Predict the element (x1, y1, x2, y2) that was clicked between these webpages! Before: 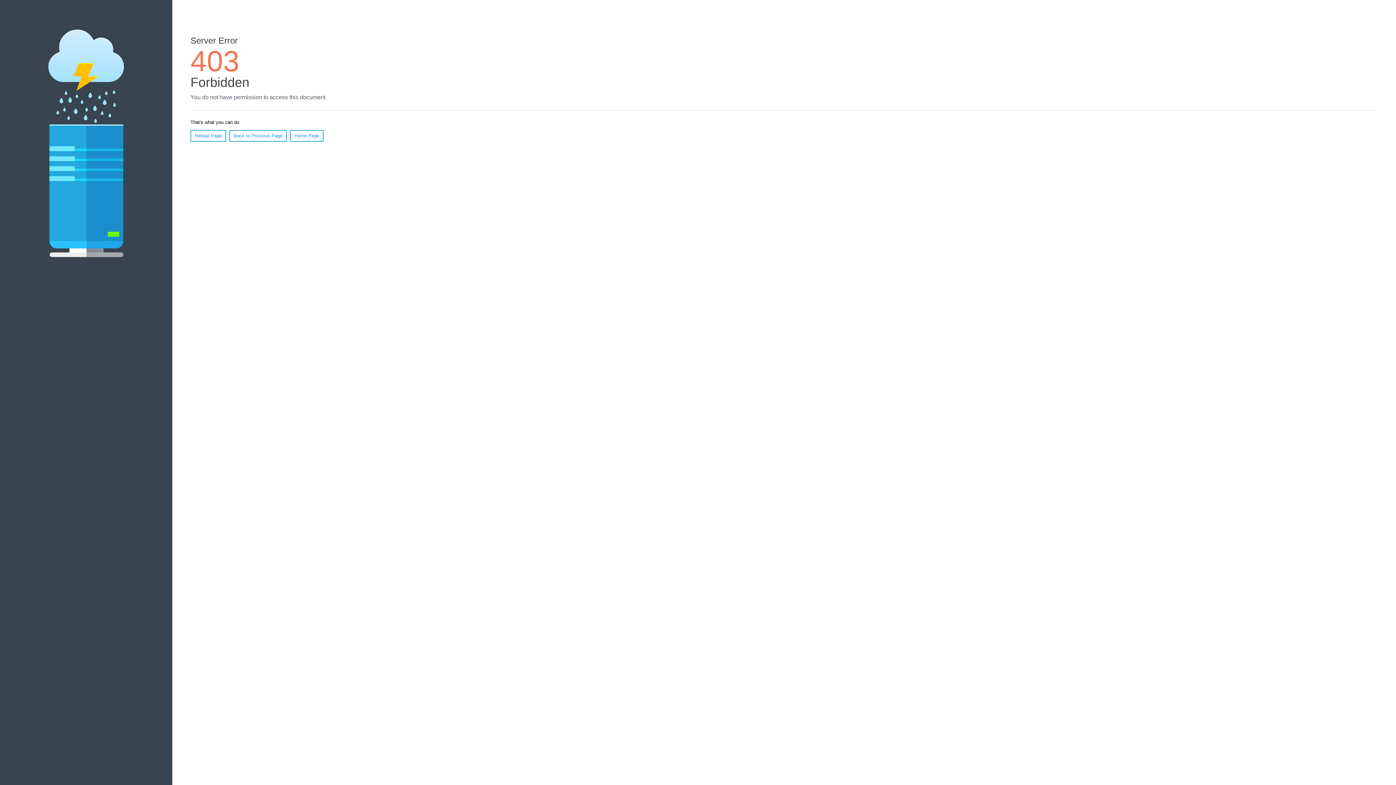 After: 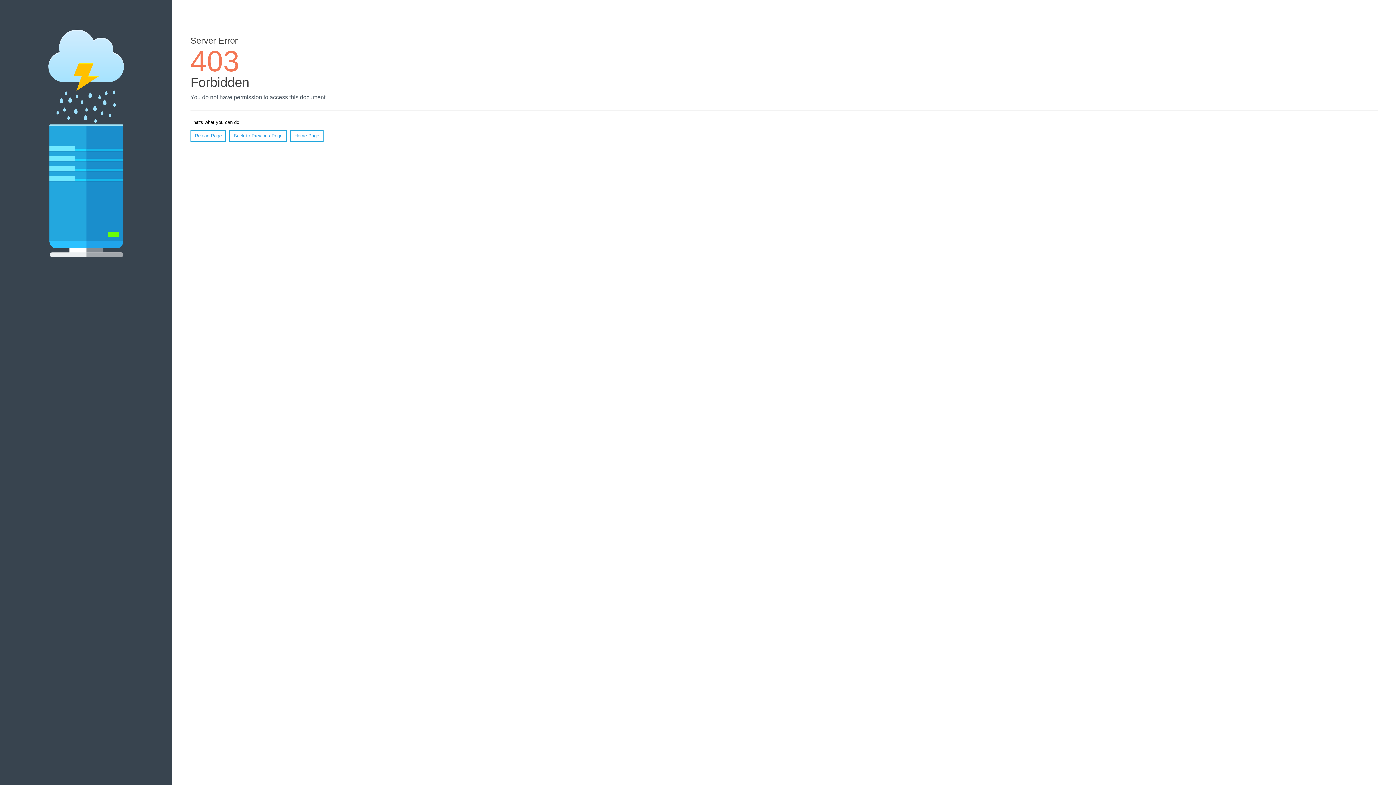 Action: bbox: (290, 130, 323, 141) label: Home Page